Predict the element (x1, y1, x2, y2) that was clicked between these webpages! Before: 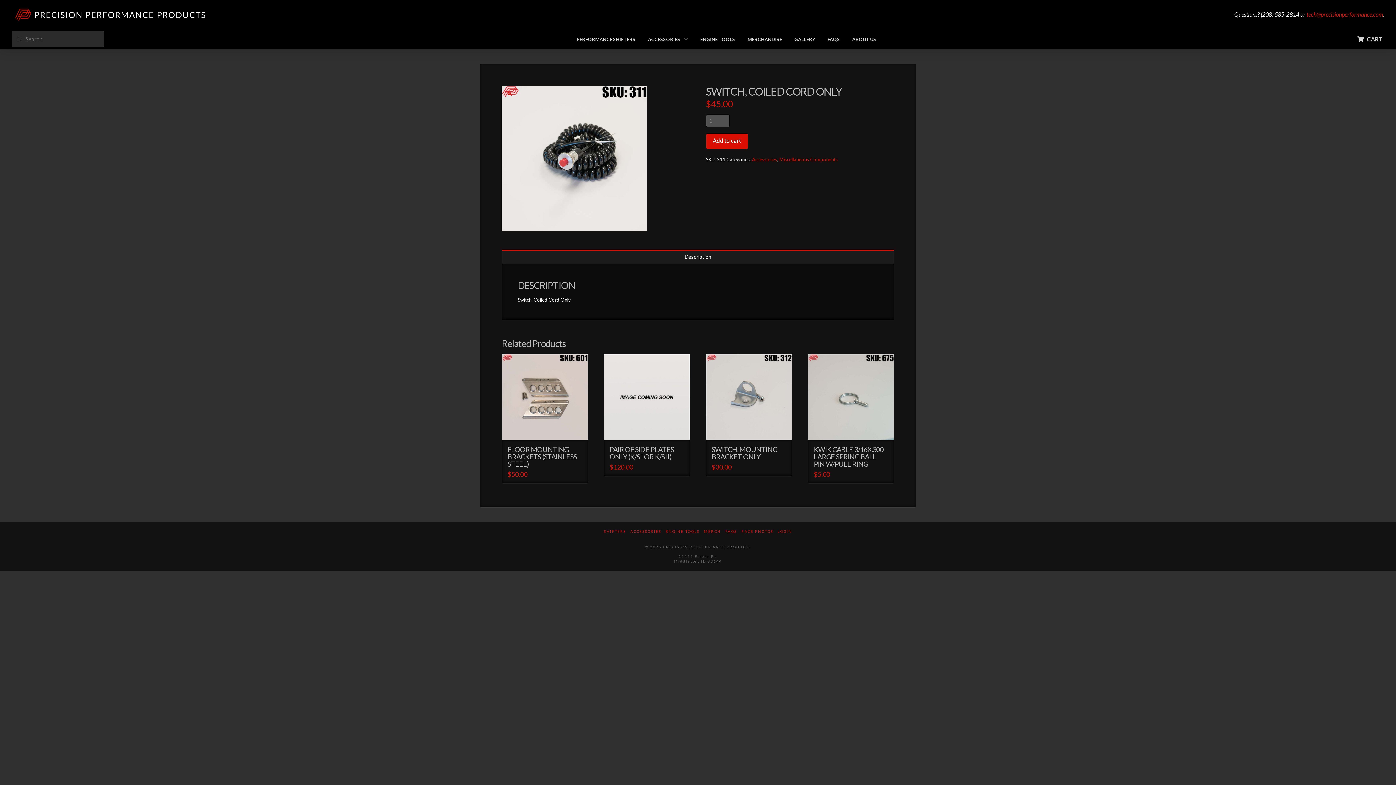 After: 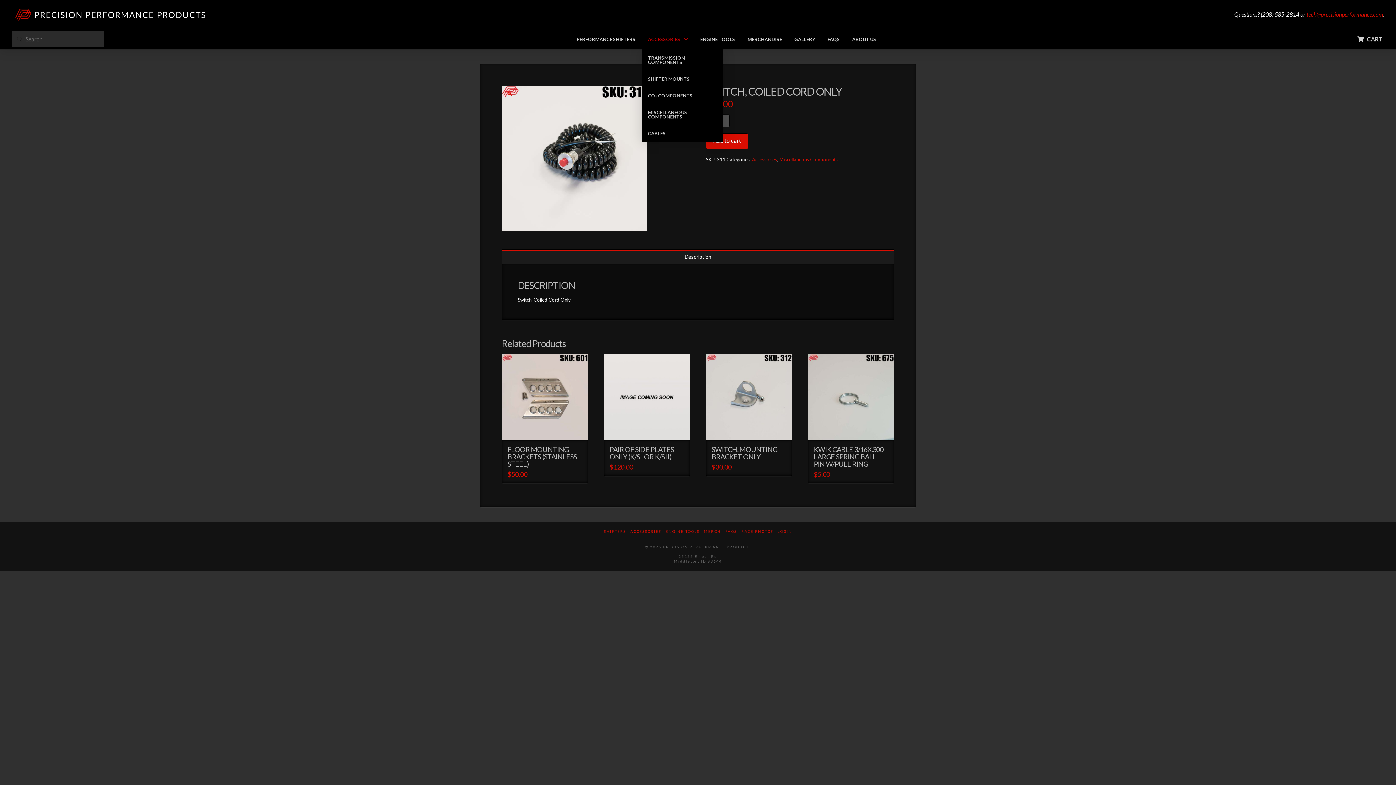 Action: bbox: (641, 29, 694, 49) label: ACCESSORIES